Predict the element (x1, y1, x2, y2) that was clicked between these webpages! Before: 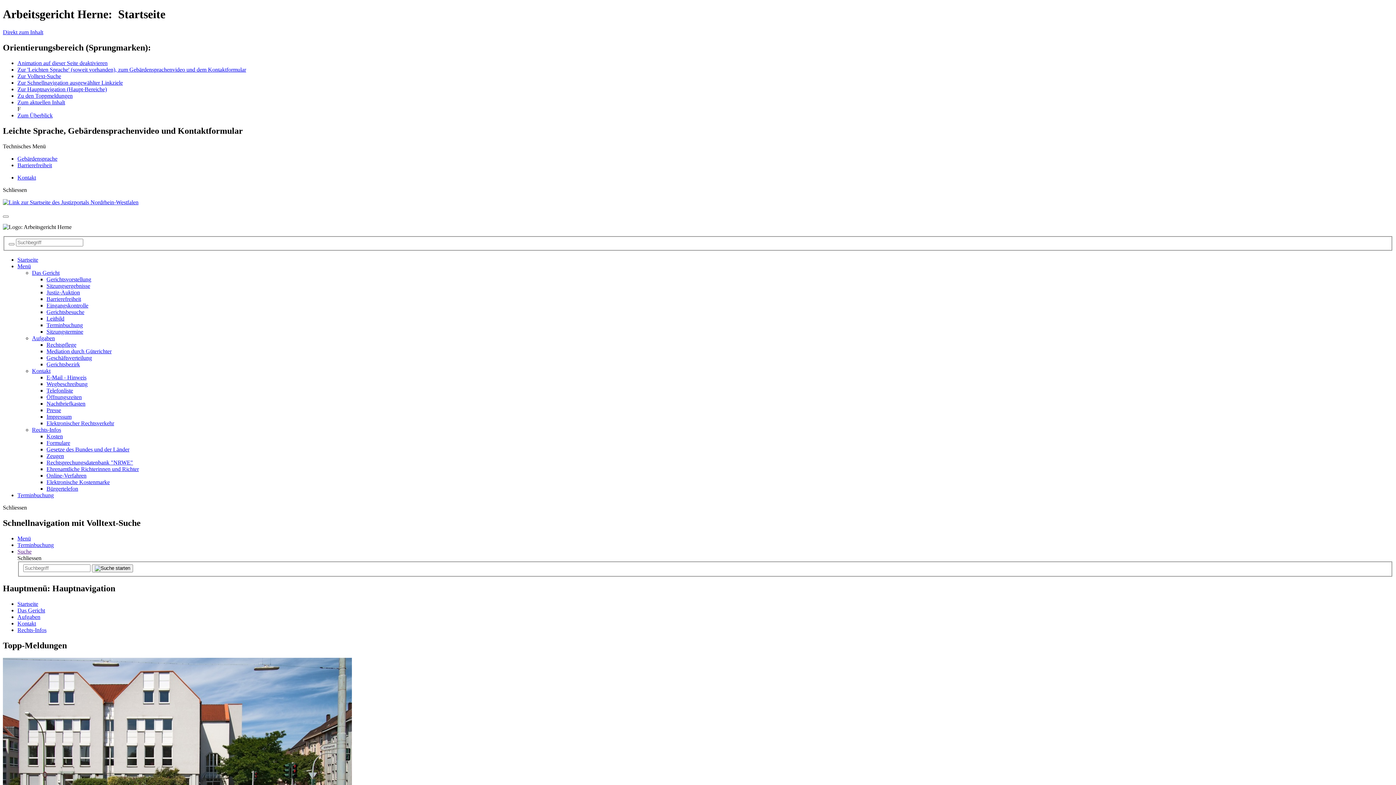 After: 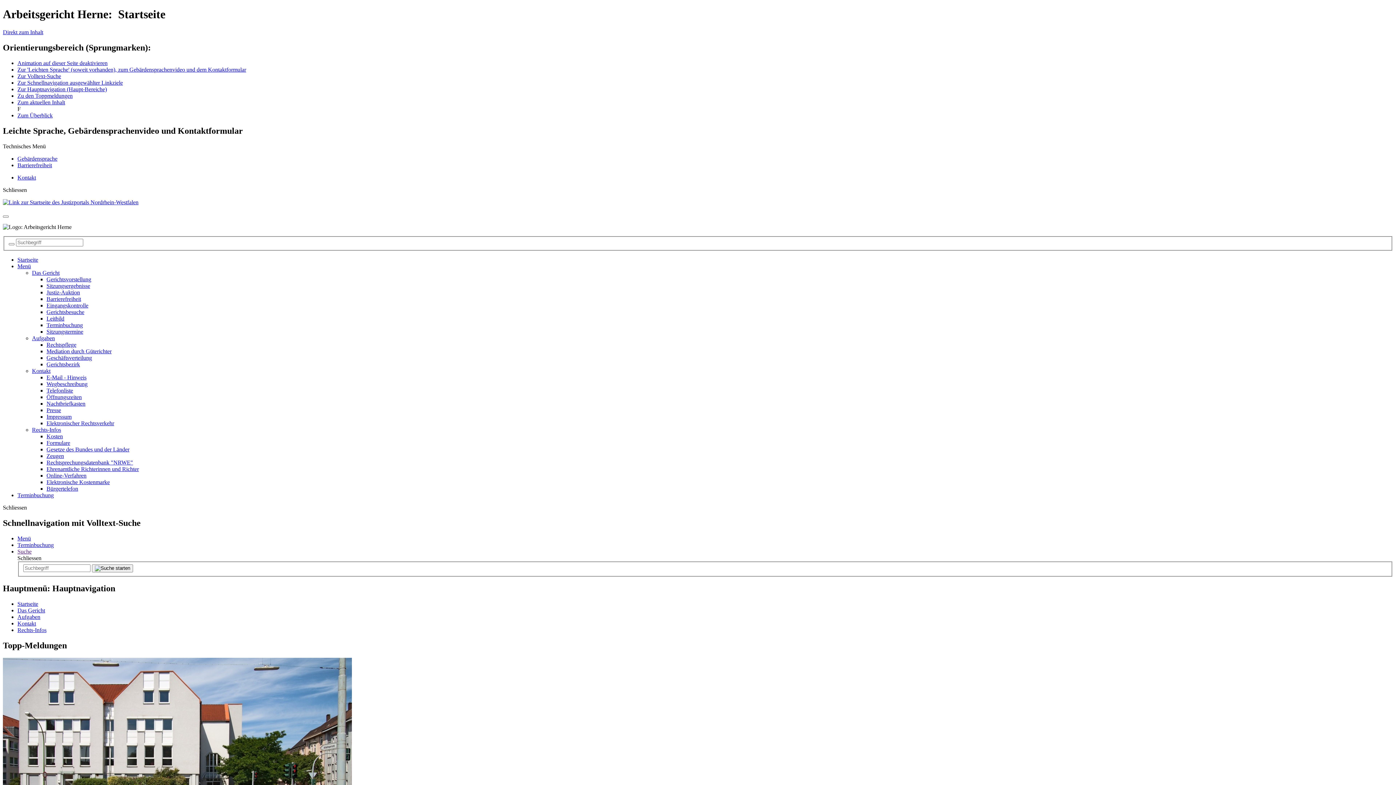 Action: label: Schliessen bbox: (17, 555, 41, 561)